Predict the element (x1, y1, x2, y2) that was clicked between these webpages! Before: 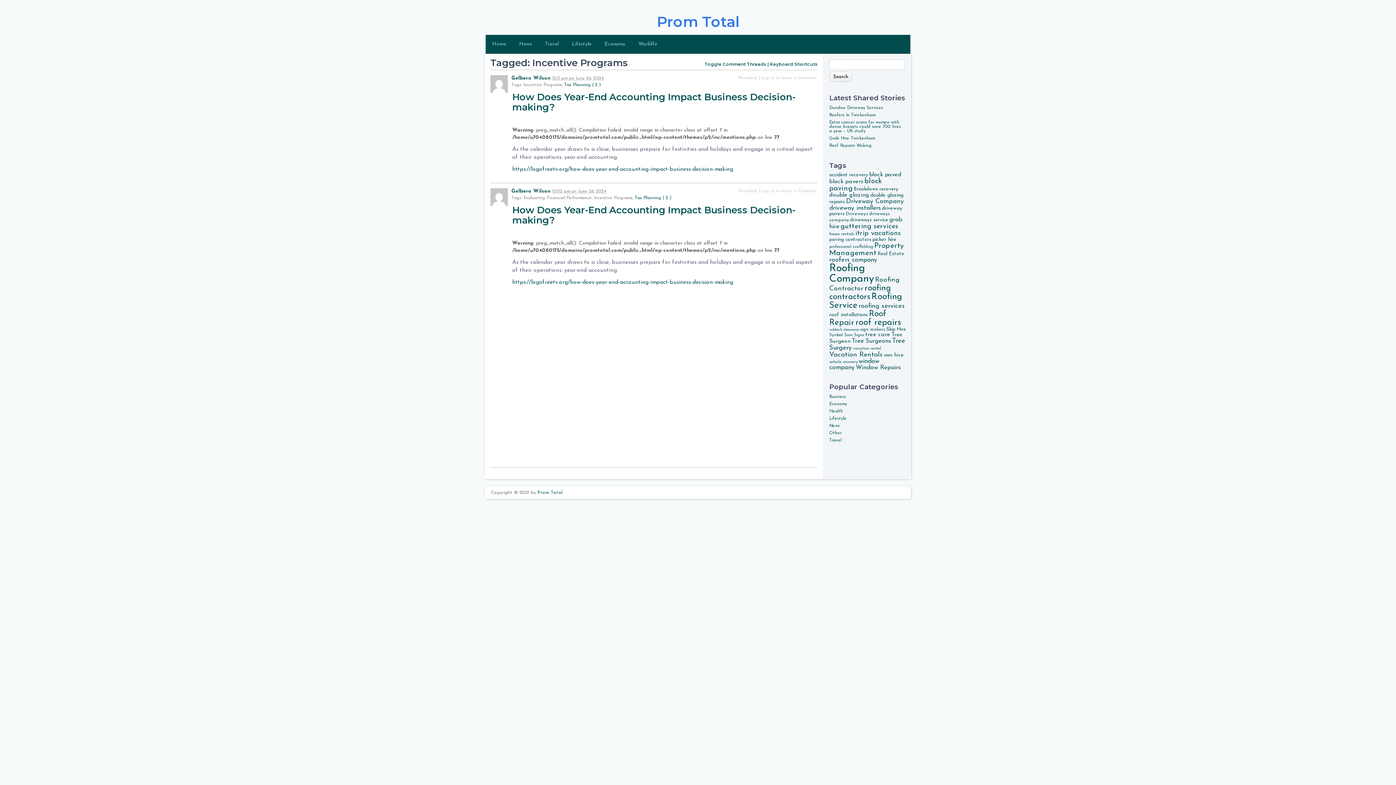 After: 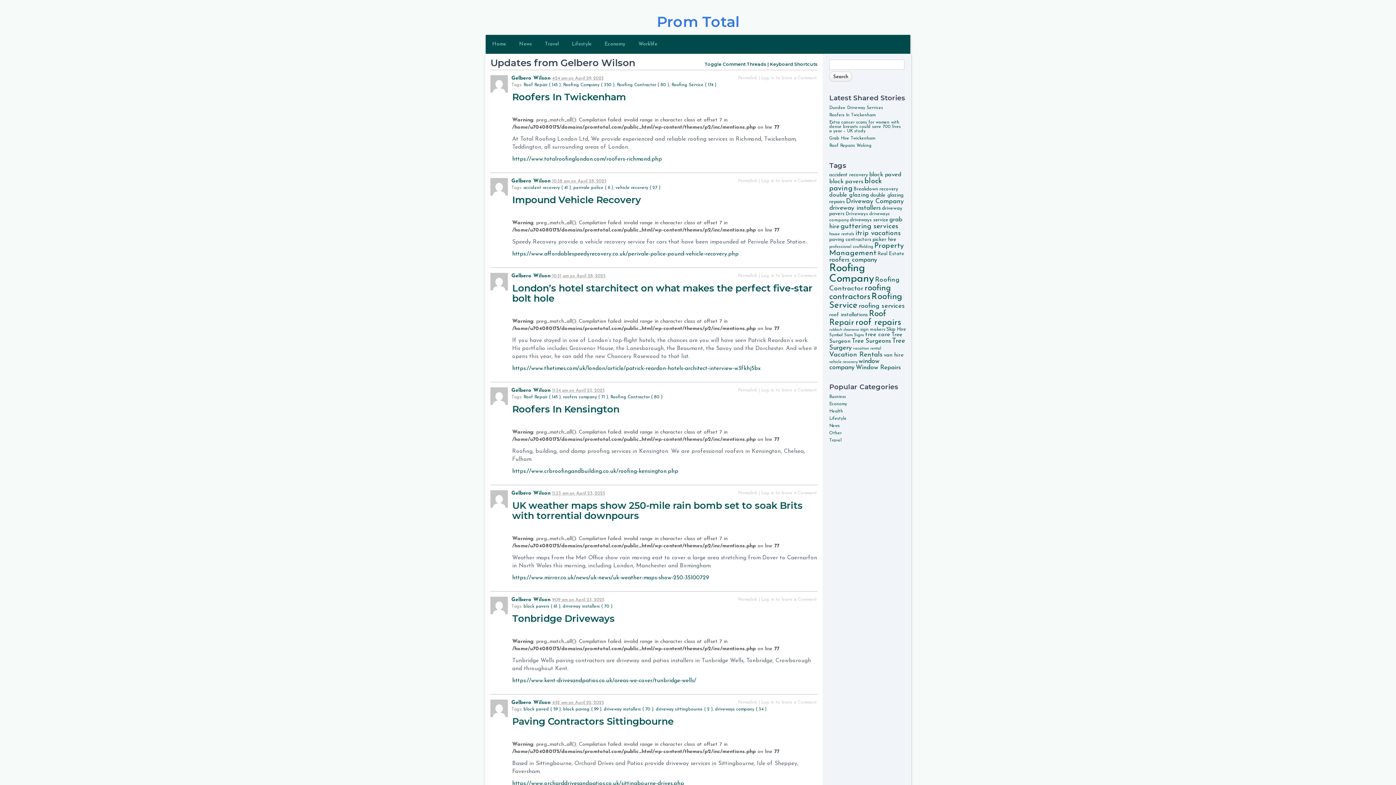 Action: label: Gelbero Wilson bbox: (511, 188, 550, 194)